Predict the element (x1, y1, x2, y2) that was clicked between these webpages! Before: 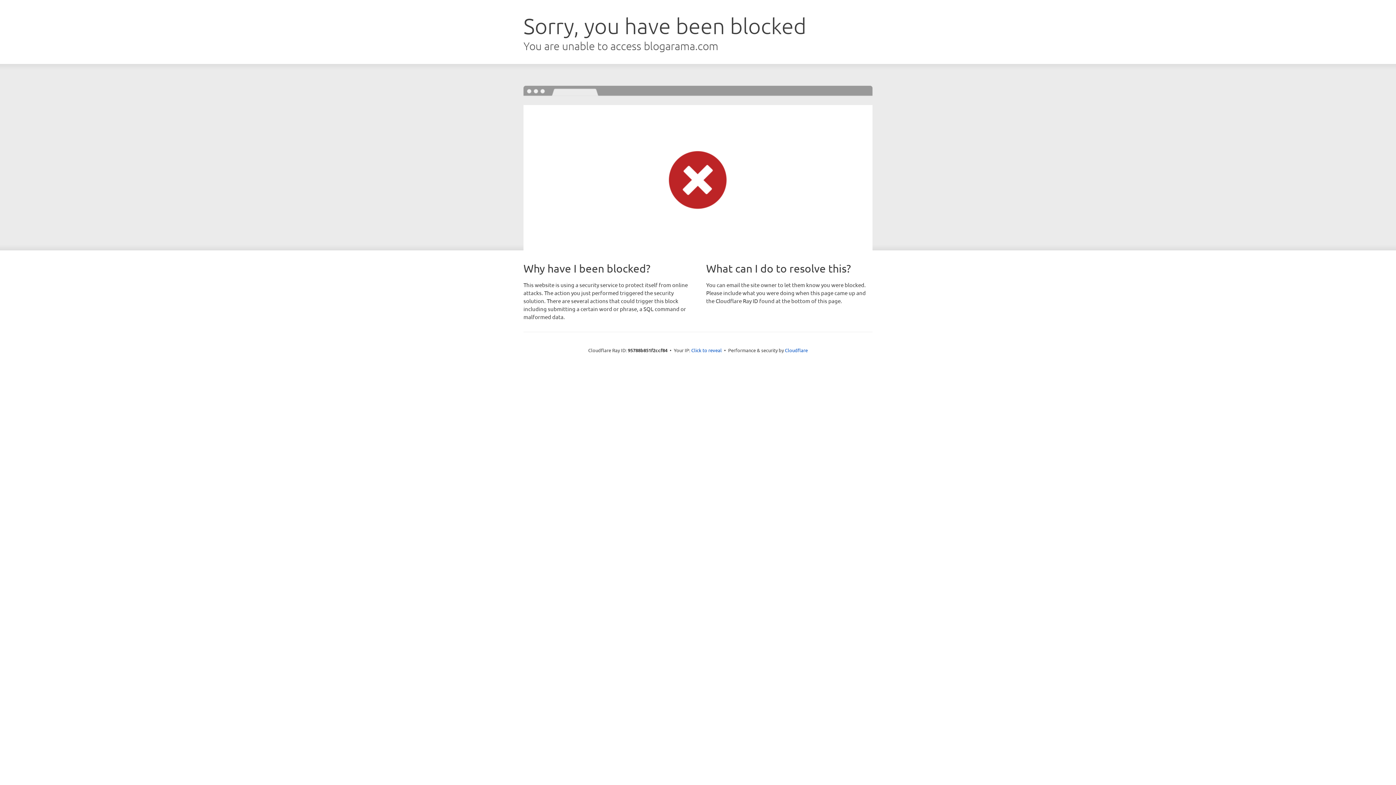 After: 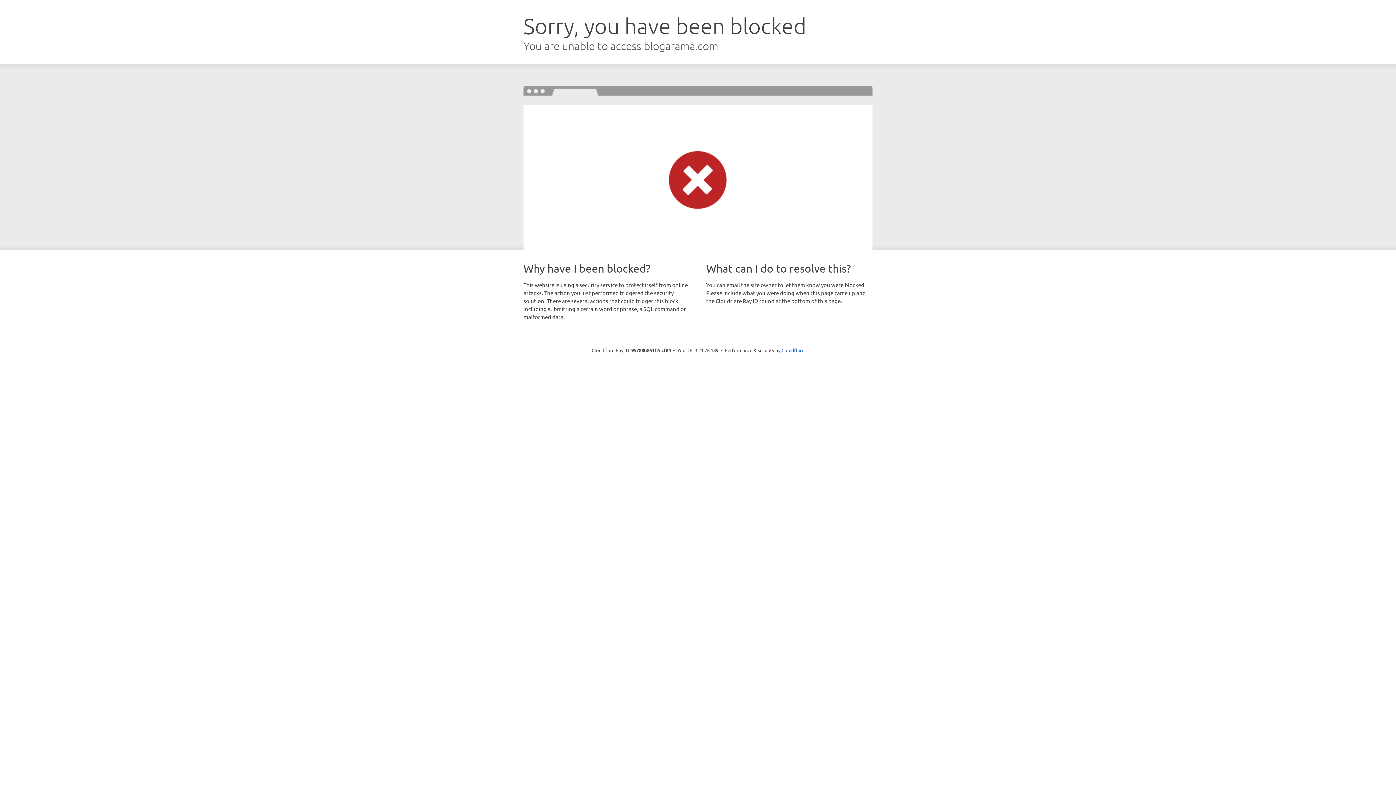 Action: bbox: (691, 346, 722, 353) label: Click to reveal